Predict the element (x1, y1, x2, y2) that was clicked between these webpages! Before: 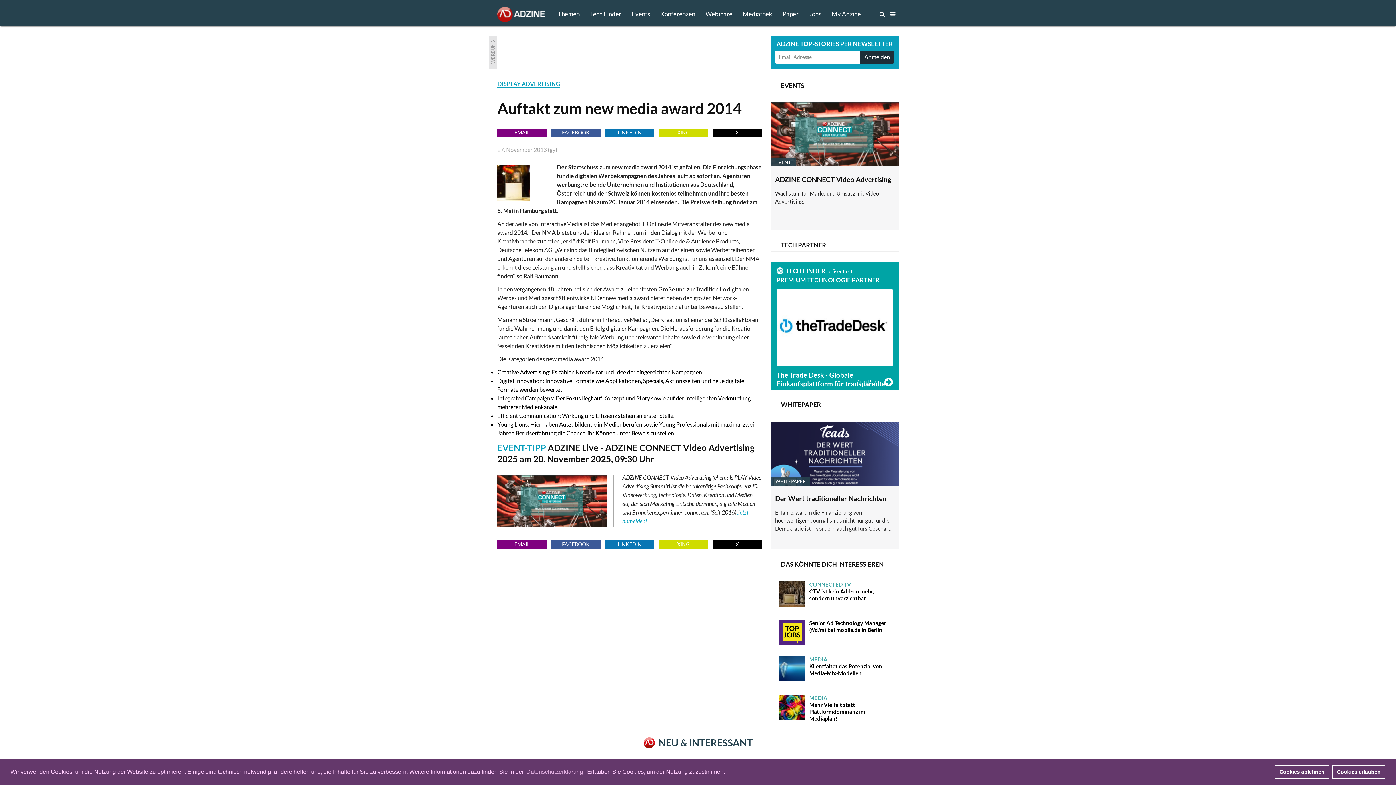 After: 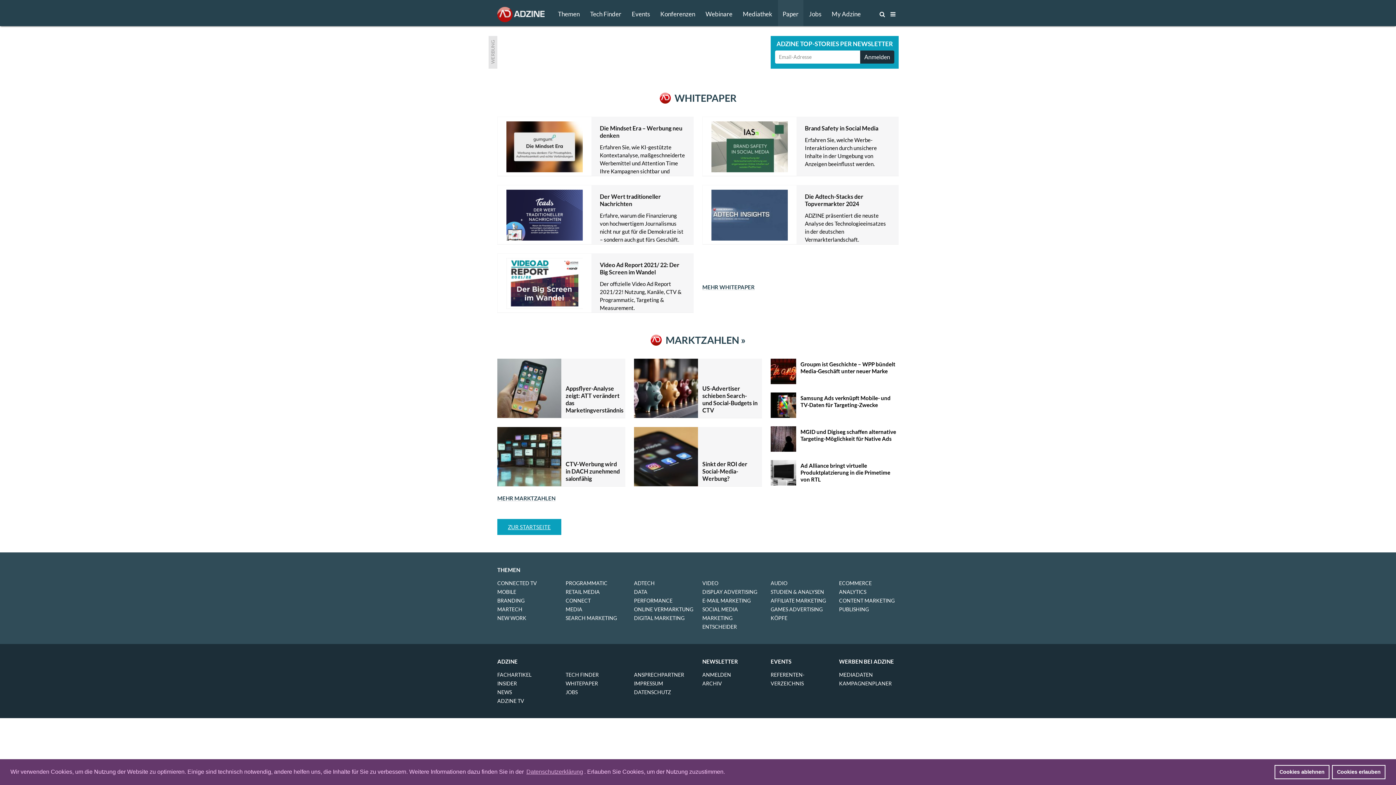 Action: label: Paper bbox: (778, 0, 803, 26)